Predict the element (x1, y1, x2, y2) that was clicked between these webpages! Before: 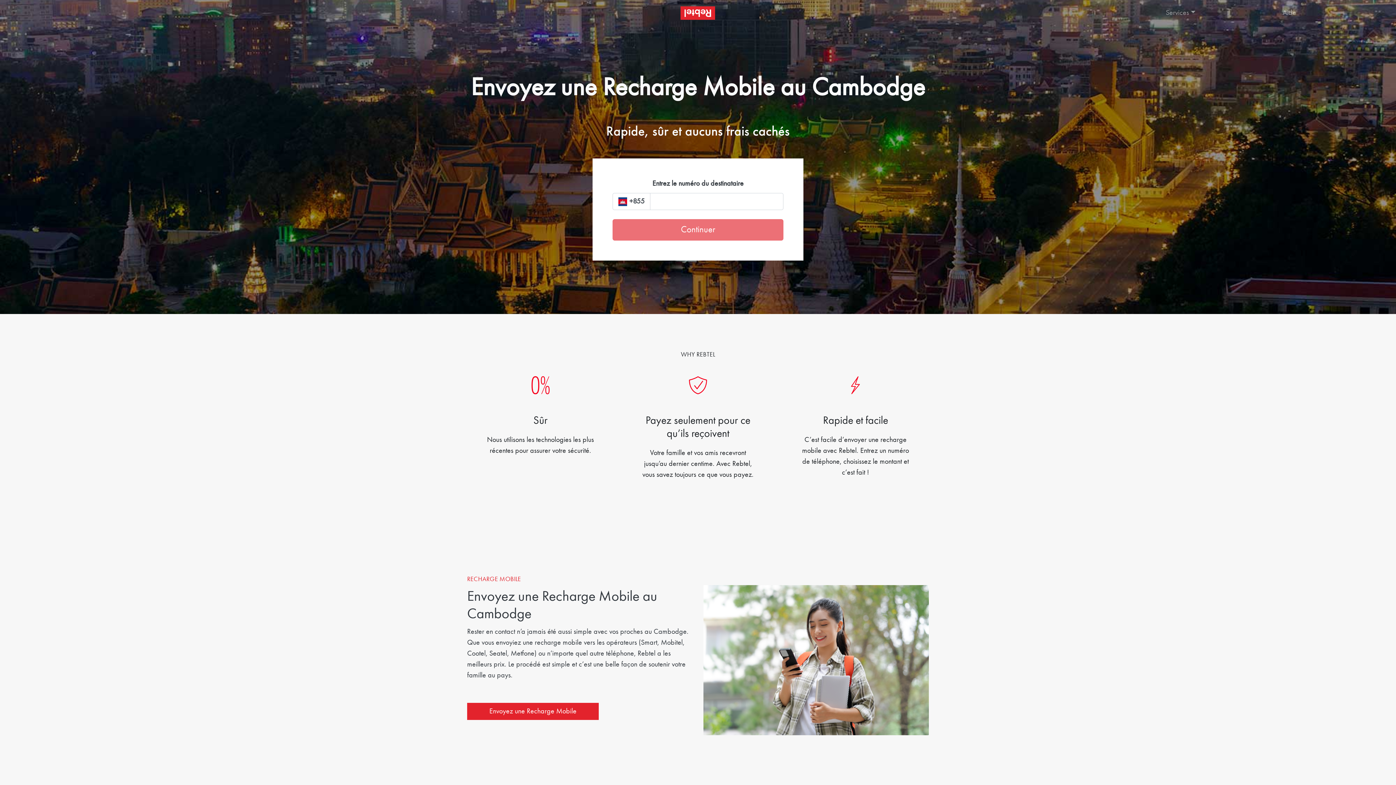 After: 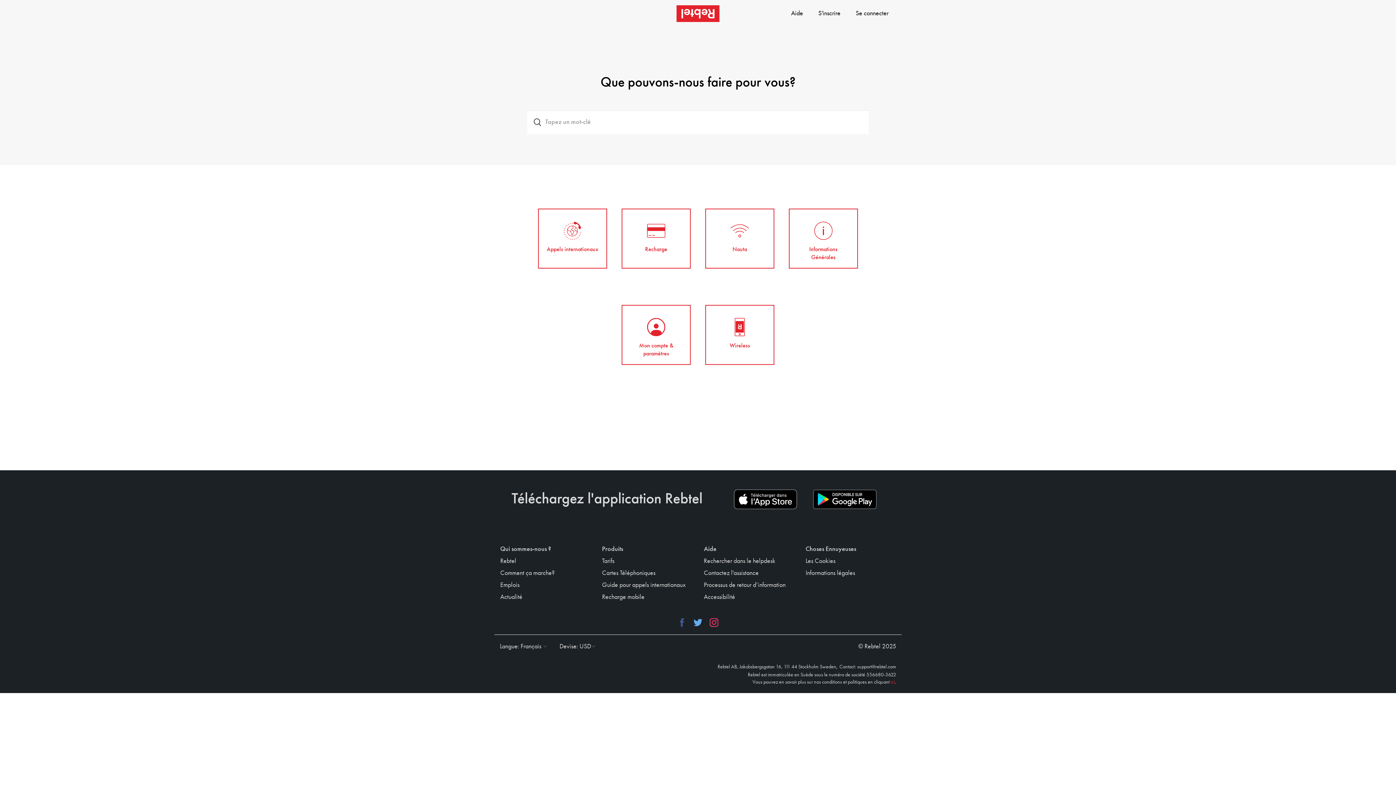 Action: label: Aide bbox: (1279, 4, 1389, 22)